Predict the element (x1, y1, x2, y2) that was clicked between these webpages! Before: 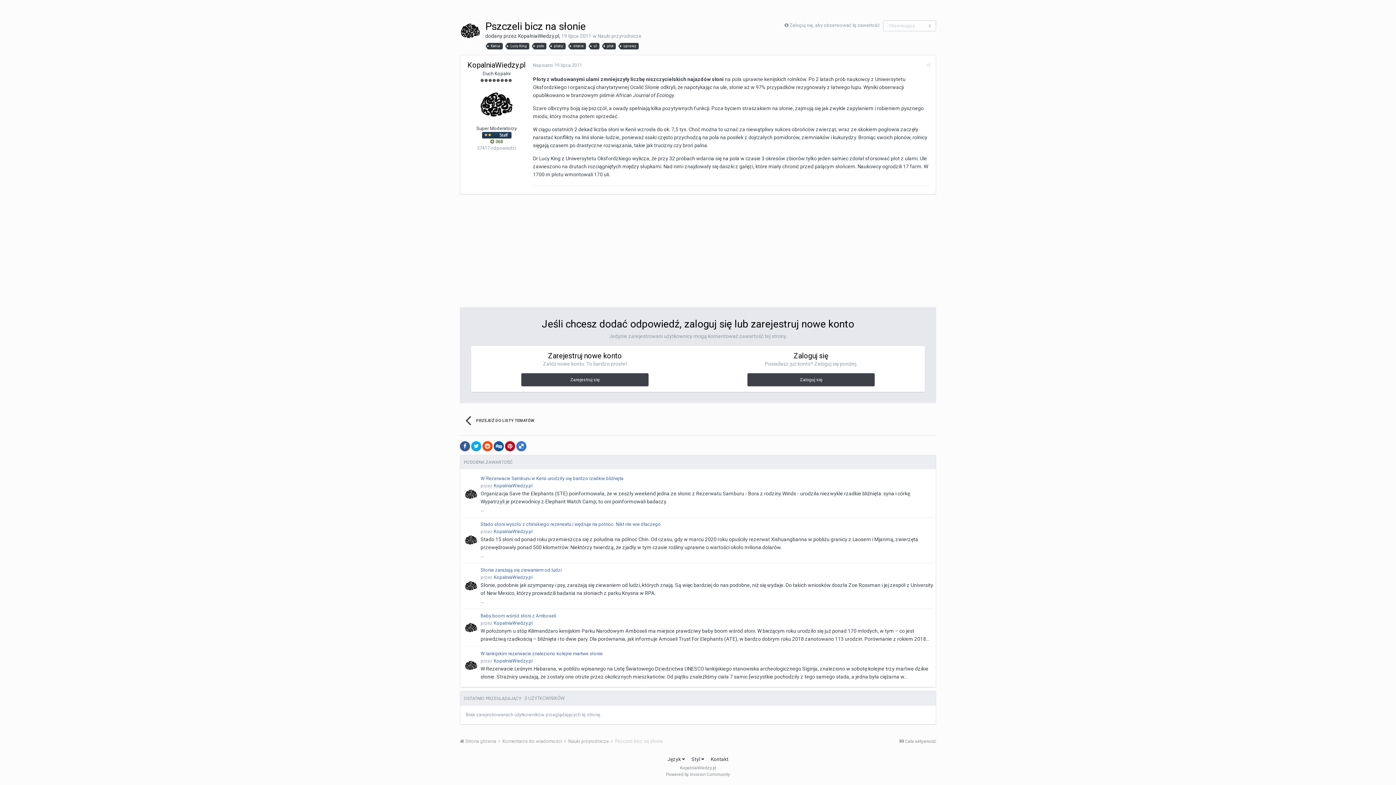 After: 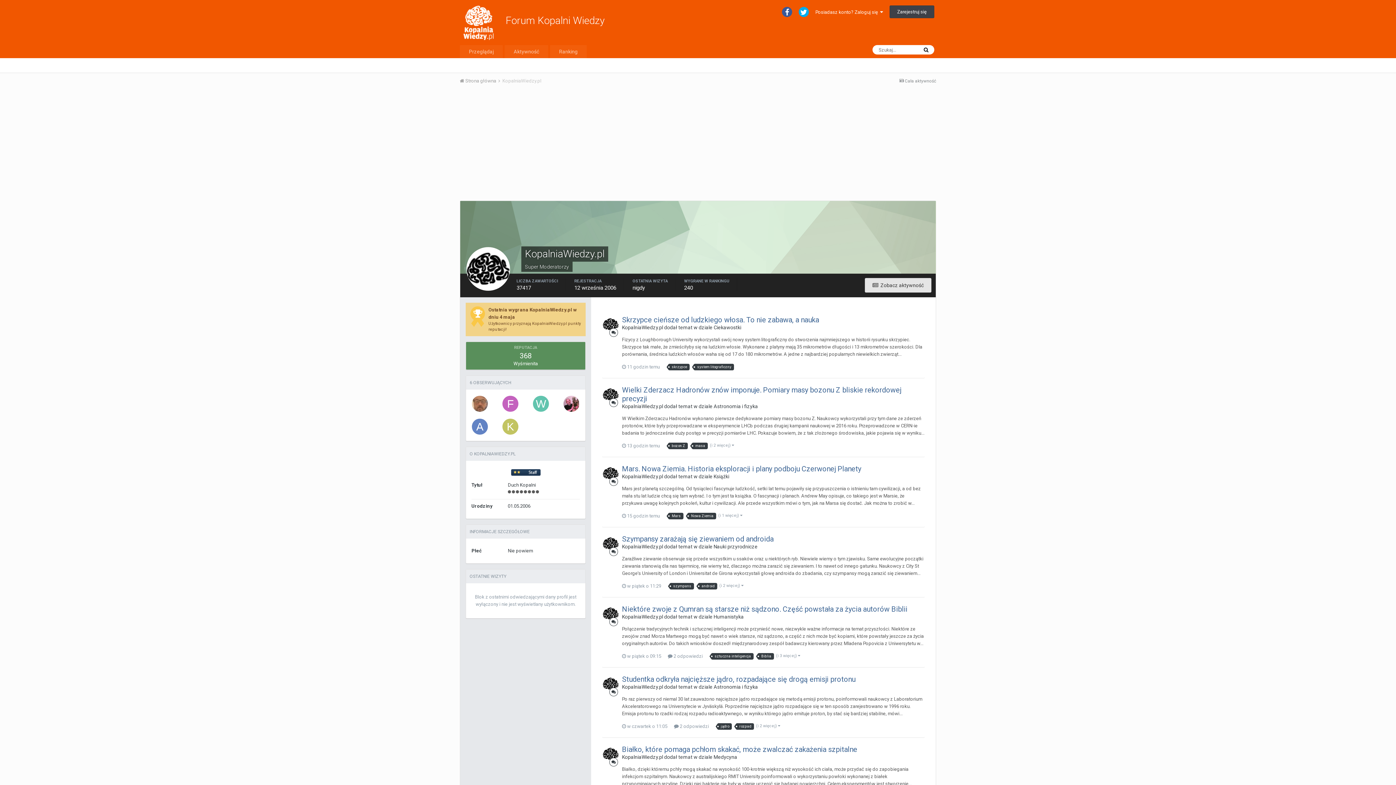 Action: bbox: (493, 528, 532, 534) label: KopalniaWiedzy.pl